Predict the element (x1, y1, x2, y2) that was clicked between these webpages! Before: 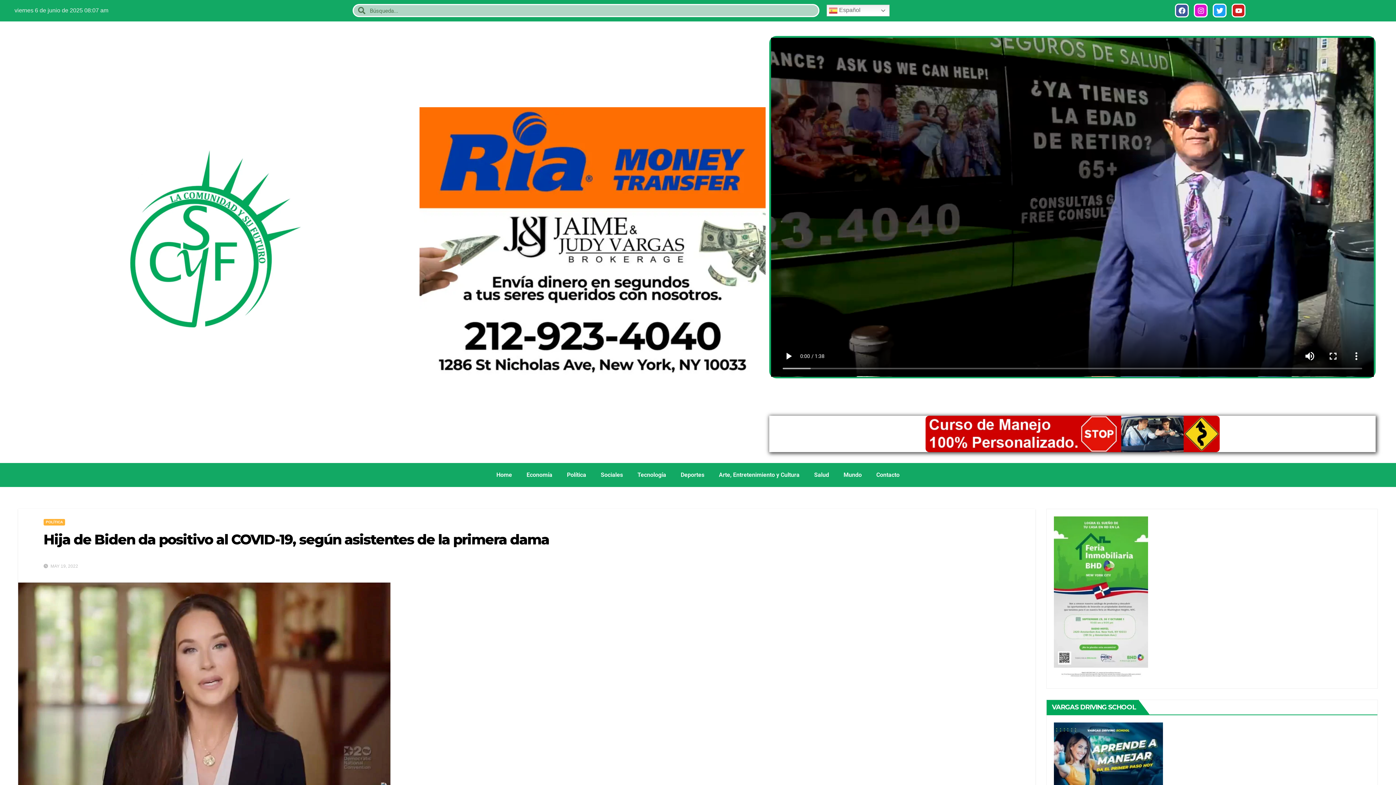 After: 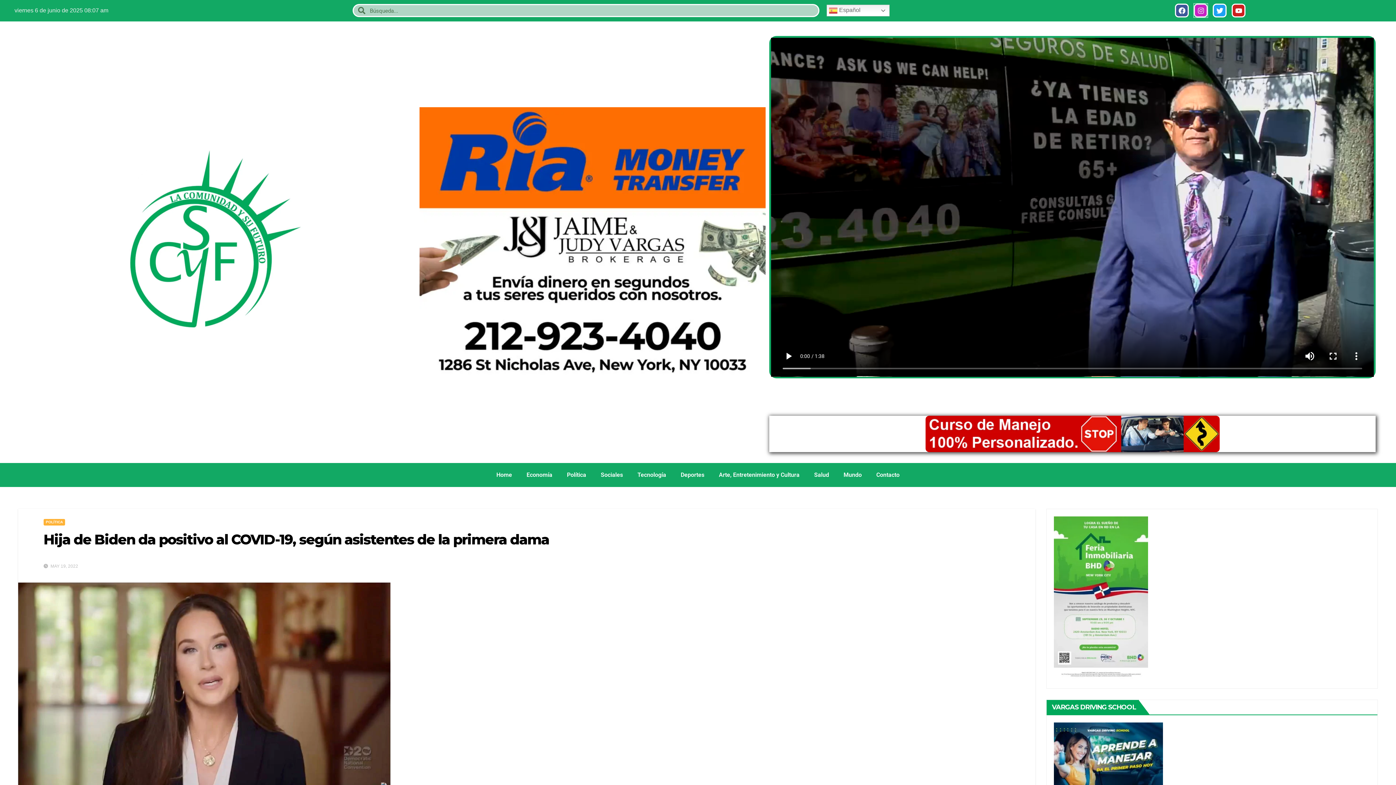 Action: bbox: (1194, 3, 1208, 17) label: Instagram